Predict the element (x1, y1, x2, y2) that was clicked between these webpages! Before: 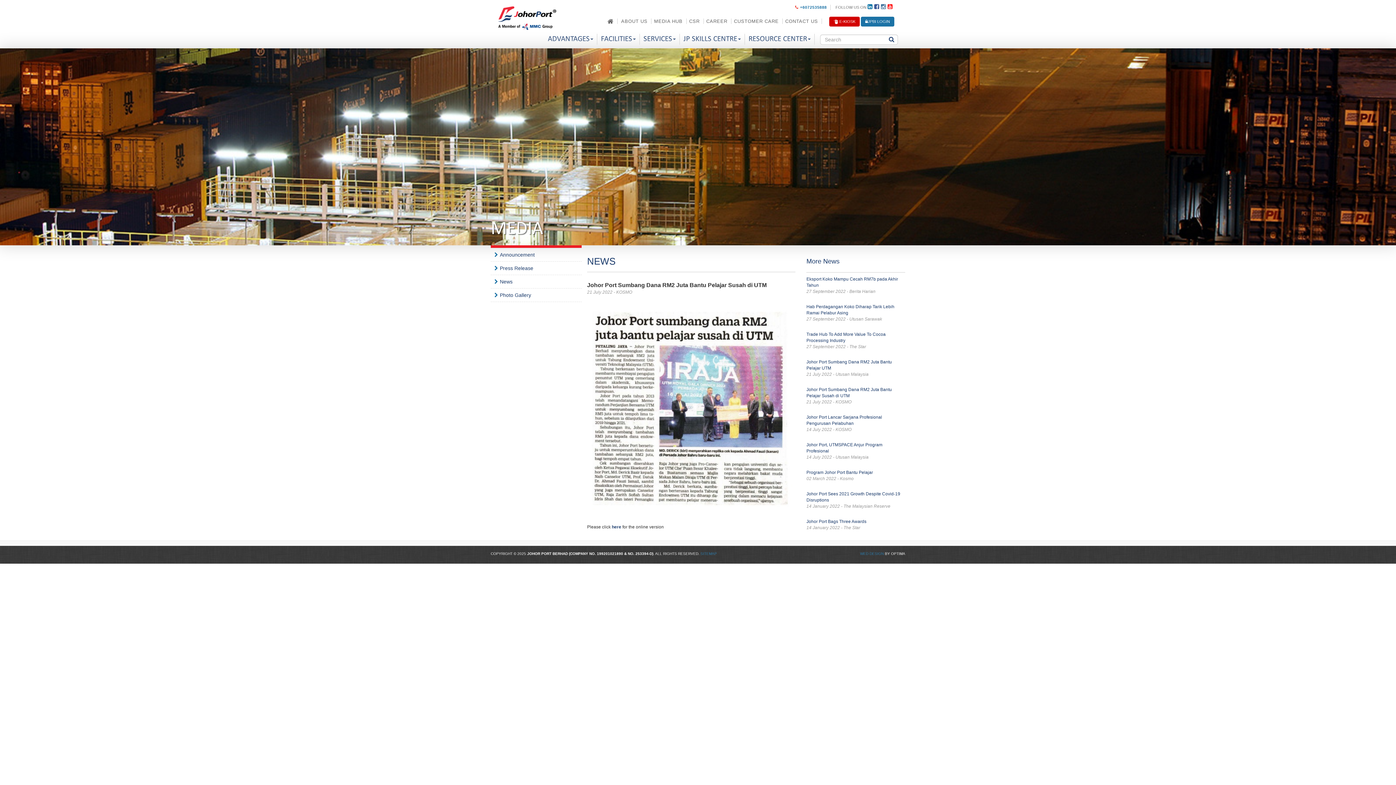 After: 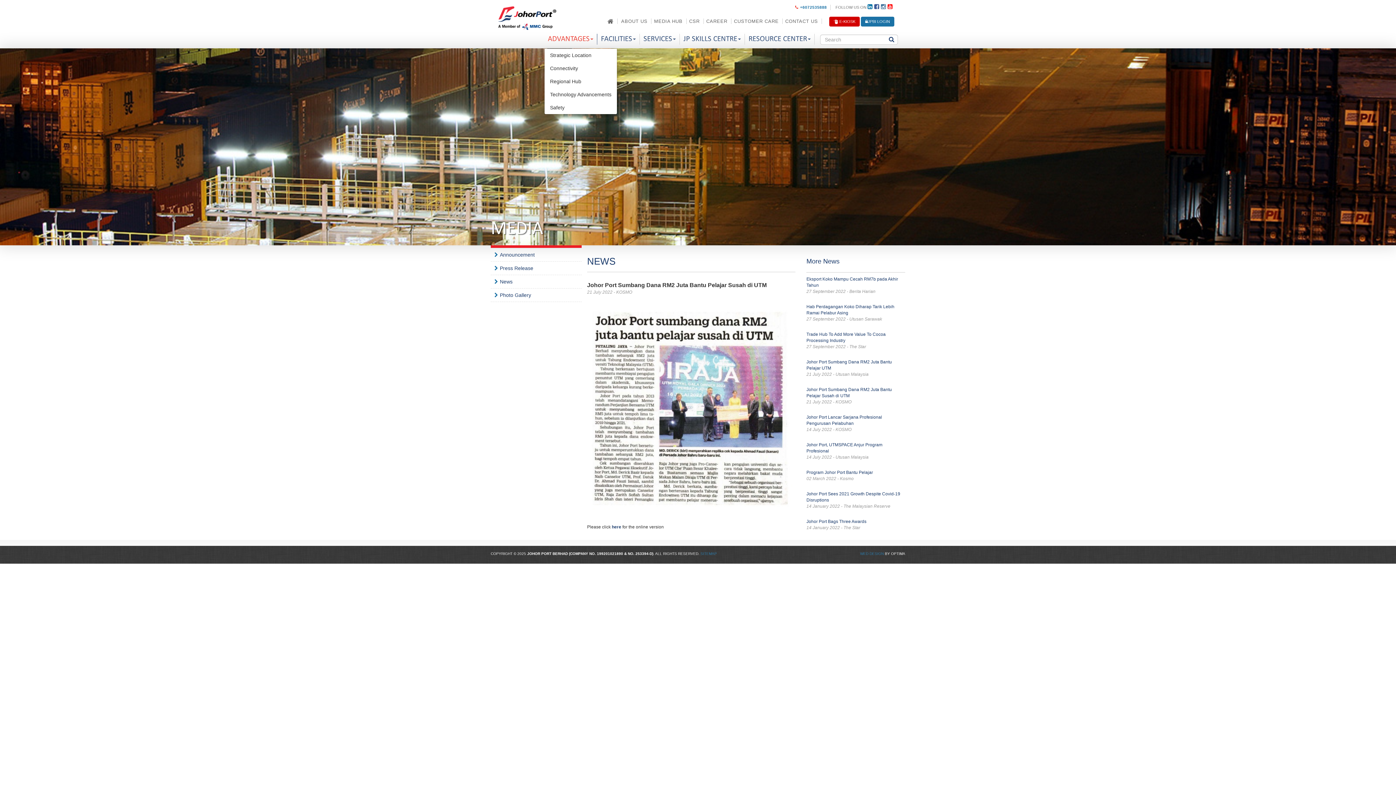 Action: bbox: (544, 33, 597, 44) label: ADVANTAGES